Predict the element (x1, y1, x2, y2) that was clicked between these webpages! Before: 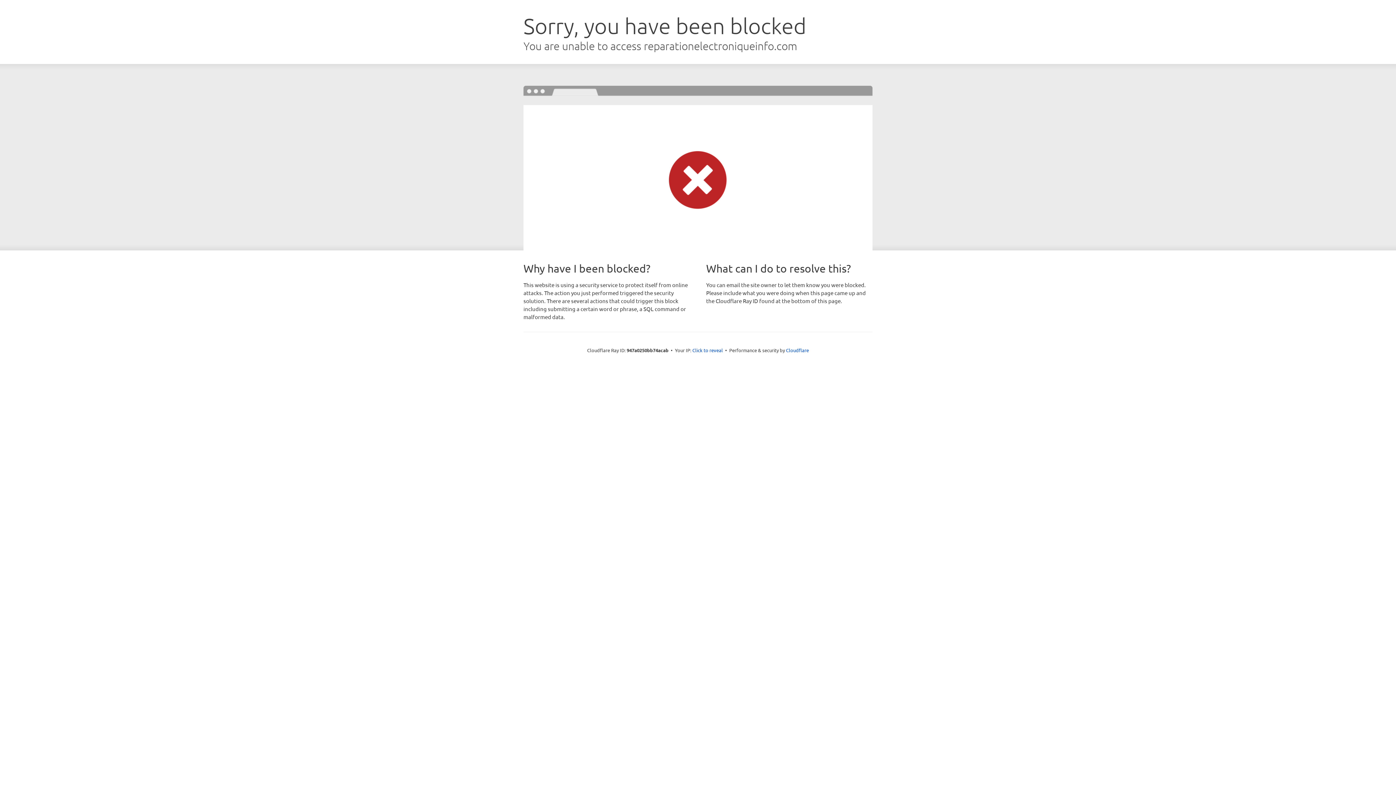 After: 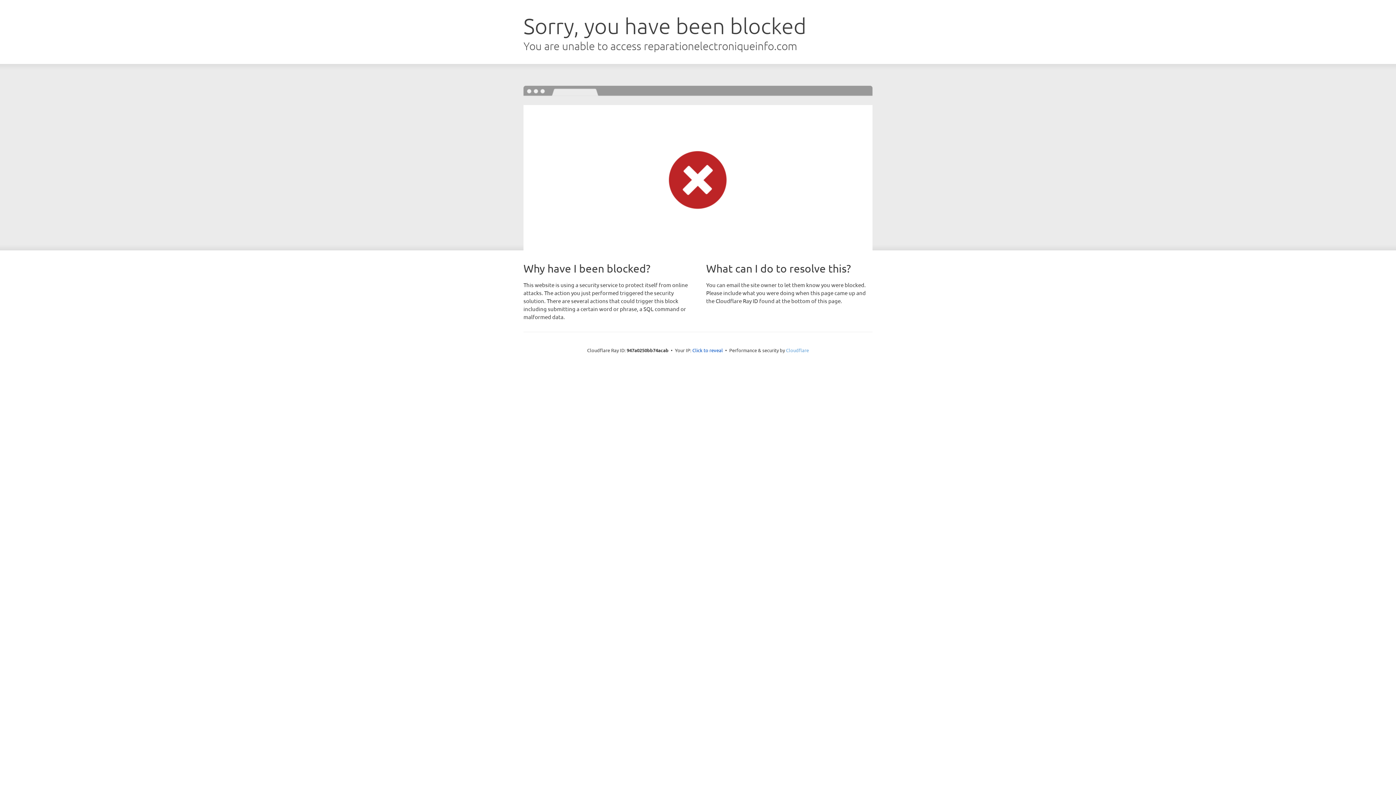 Action: label: Cloudflare bbox: (786, 347, 809, 353)